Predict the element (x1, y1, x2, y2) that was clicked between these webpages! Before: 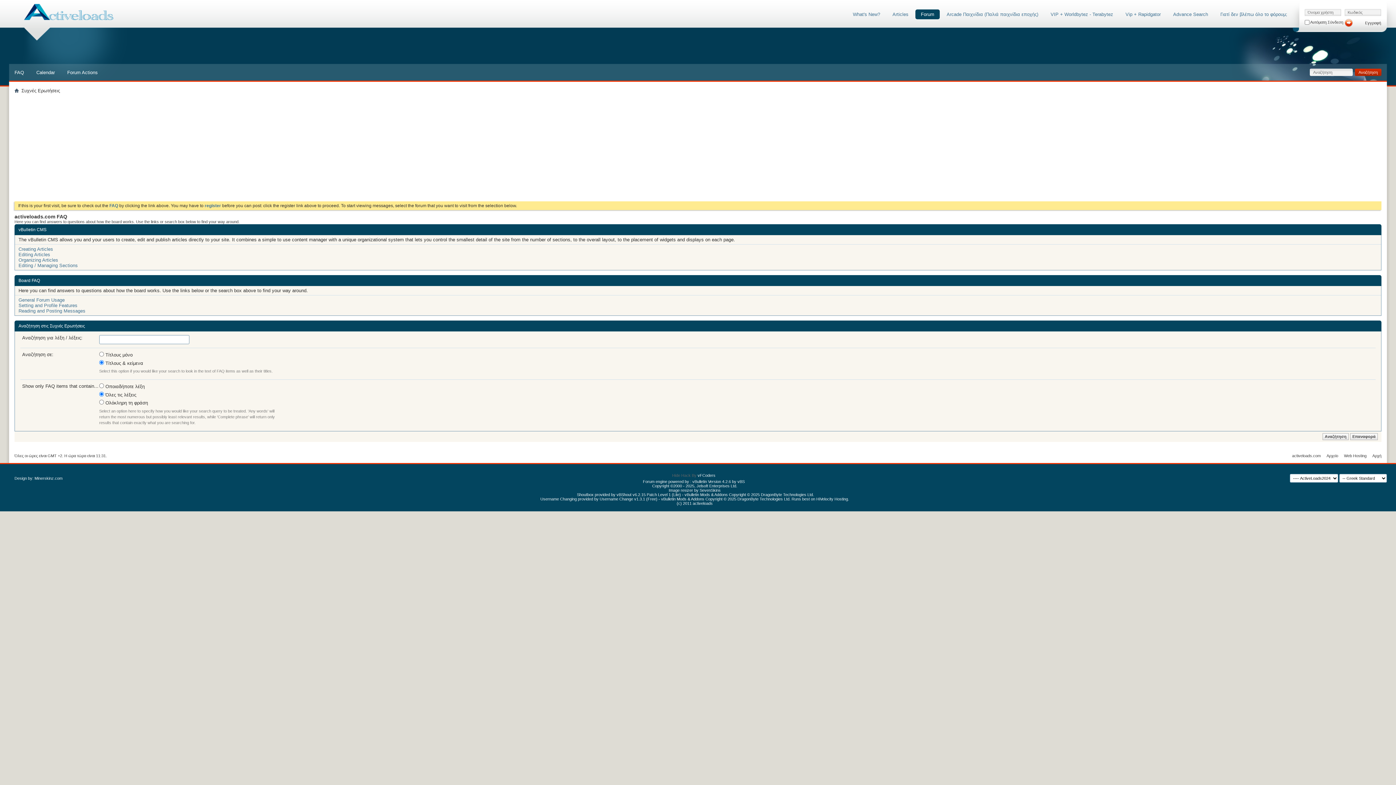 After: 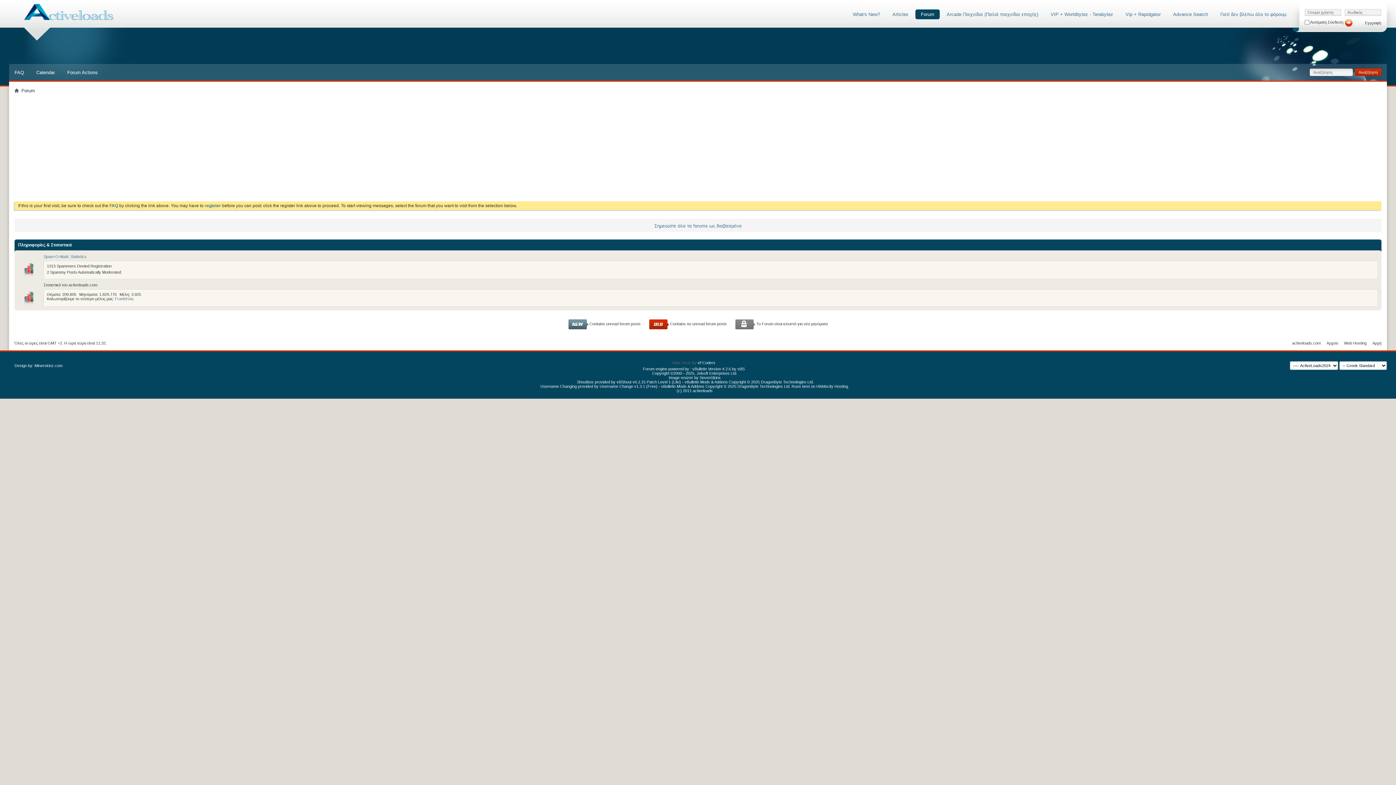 Action: label: Forum bbox: (915, 9, 940, 19)